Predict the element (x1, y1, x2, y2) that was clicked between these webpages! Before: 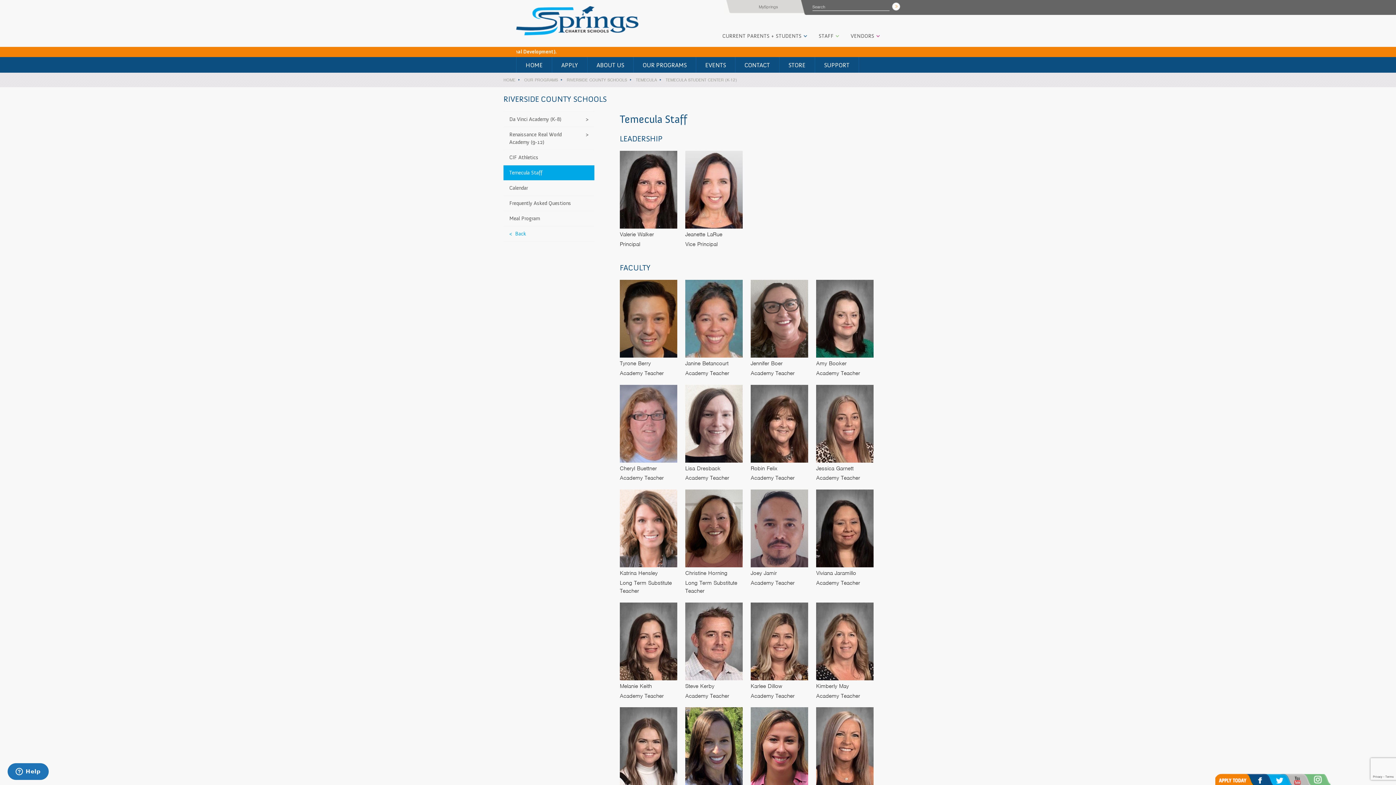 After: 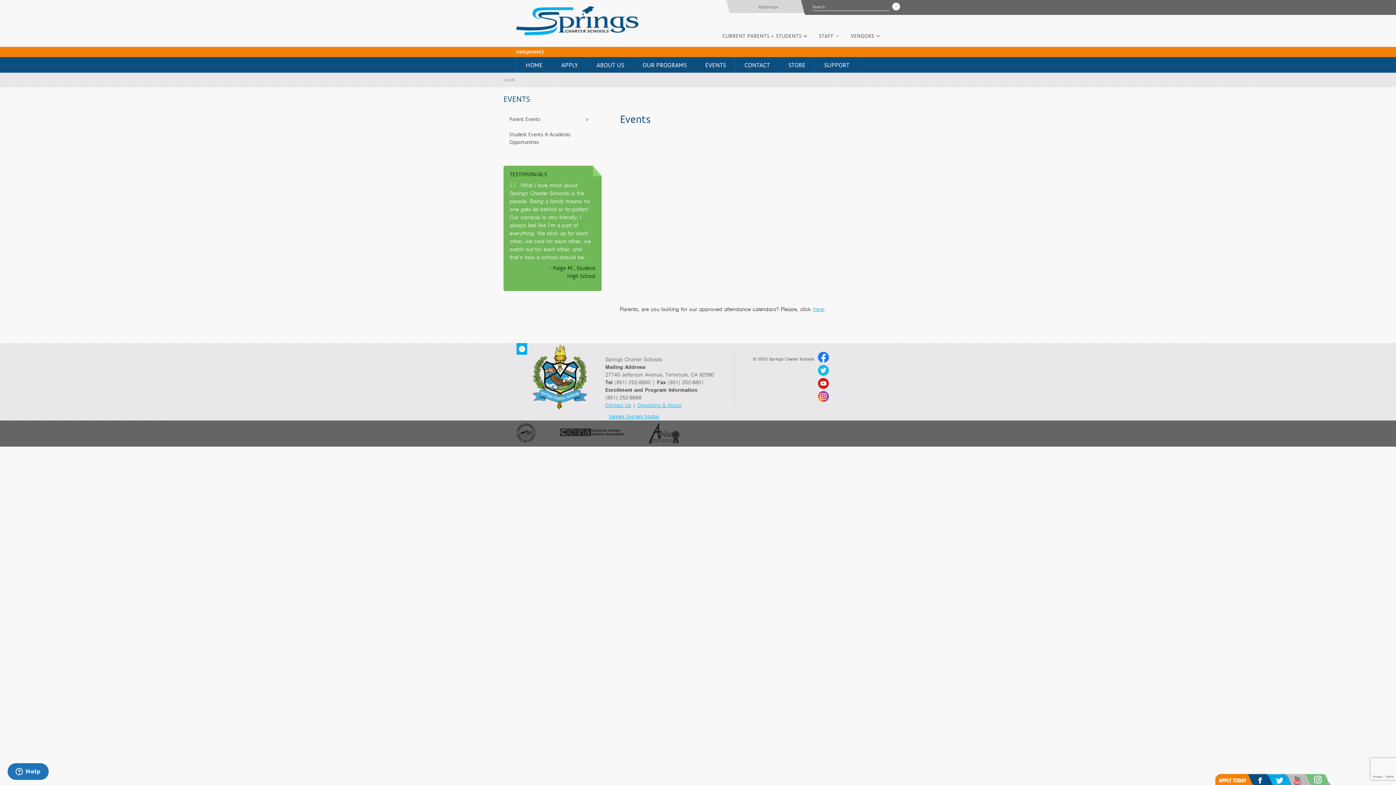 Action: bbox: (696, 57, 735, 72) label: EVENTS